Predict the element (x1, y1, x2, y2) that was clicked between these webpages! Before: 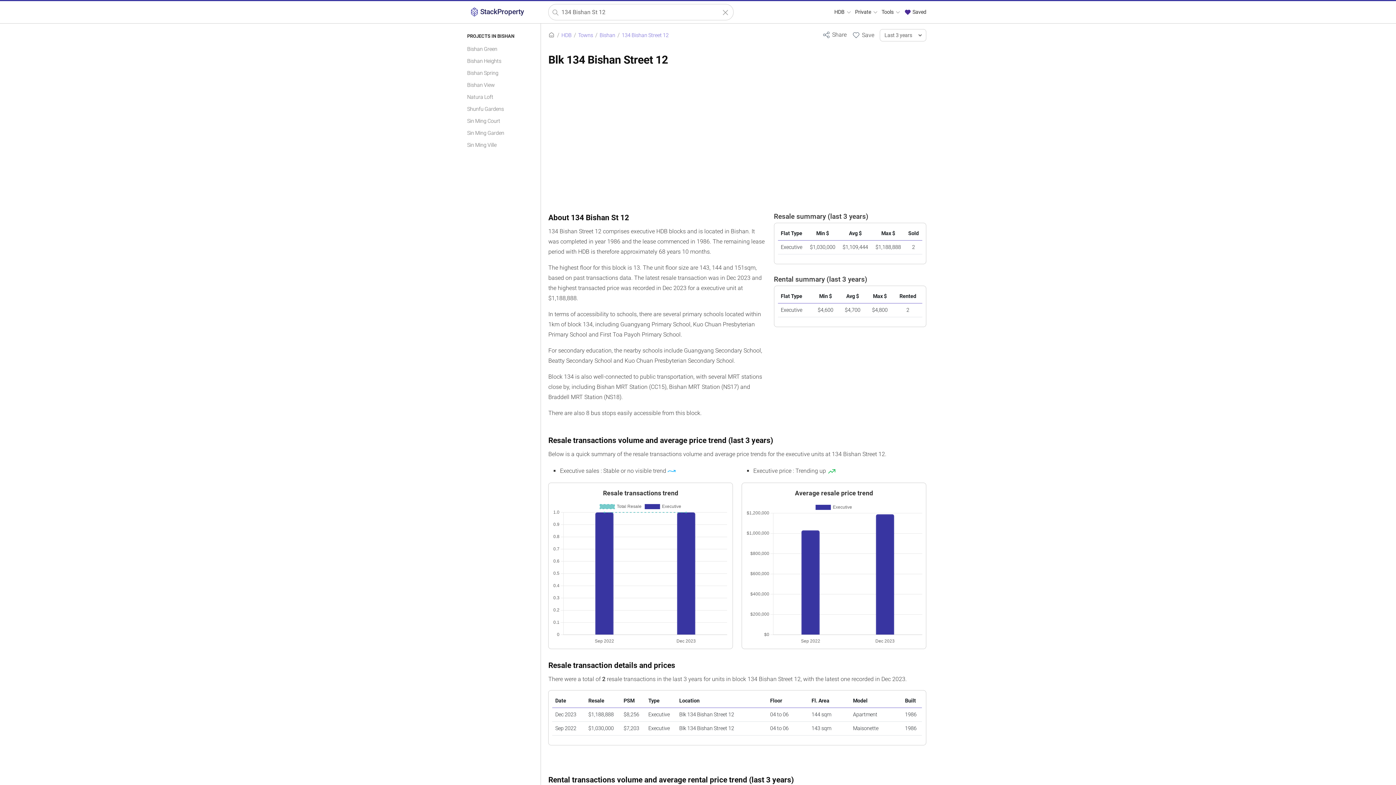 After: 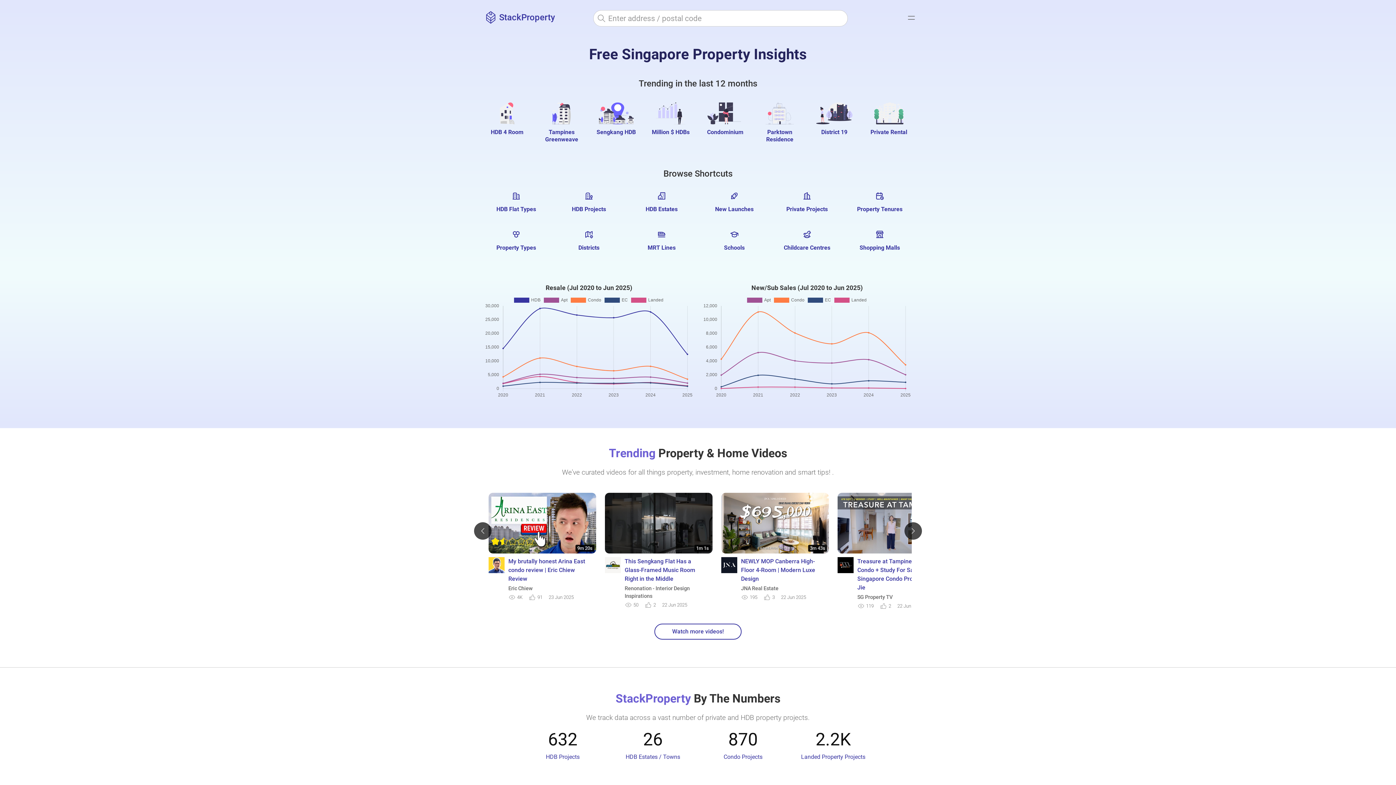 Action: label: HDB bbox: (561, 32, 571, 38)